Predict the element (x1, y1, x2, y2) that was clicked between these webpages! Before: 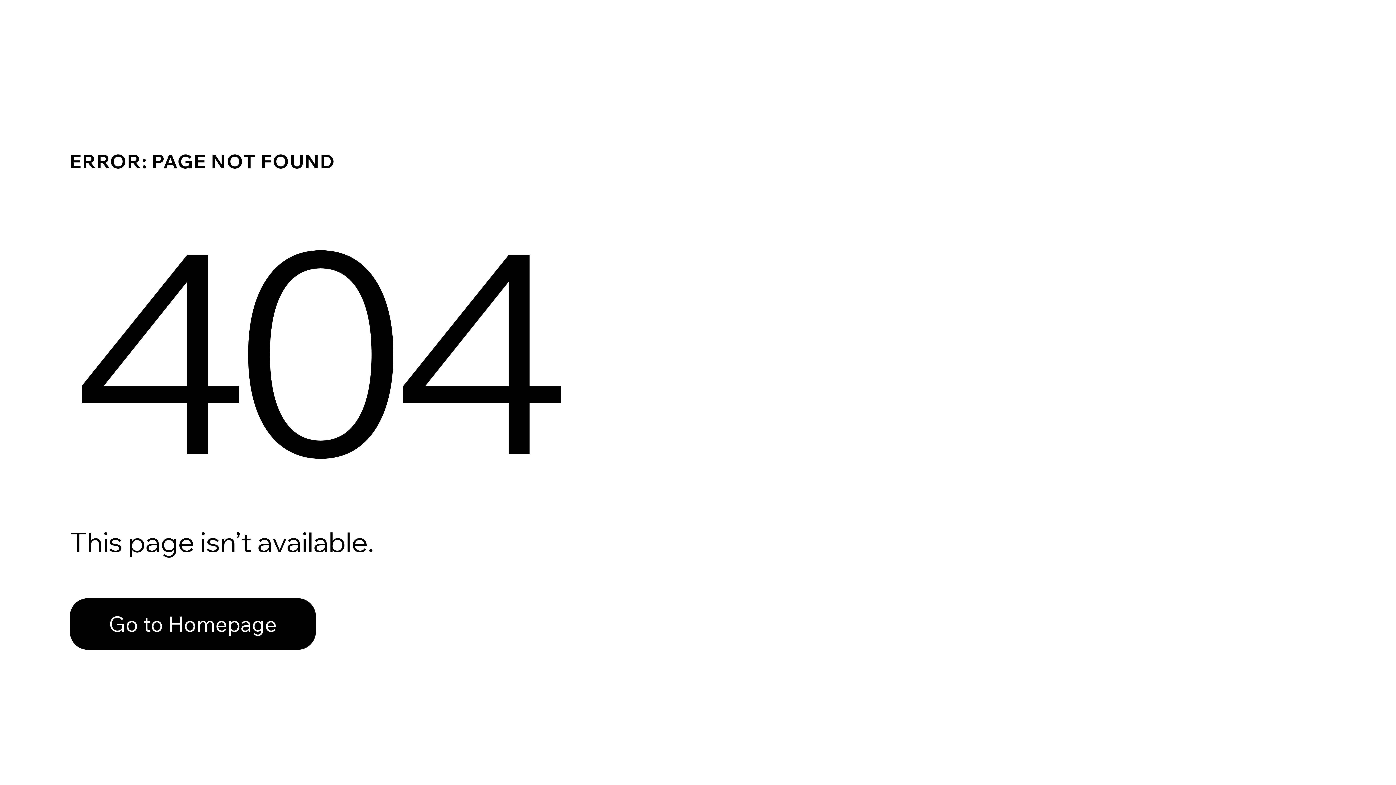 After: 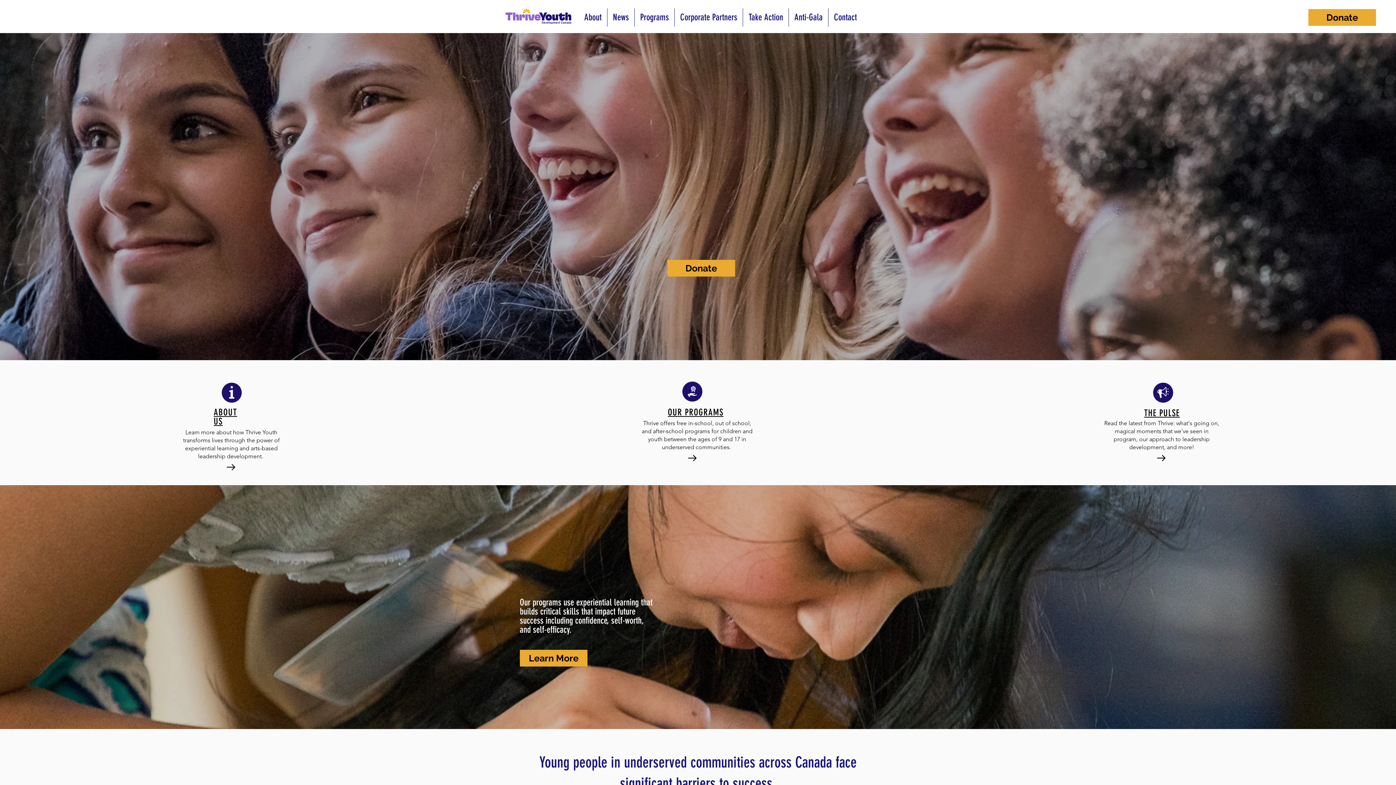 Action: bbox: (69, 598, 316, 650) label: Go to Homepage